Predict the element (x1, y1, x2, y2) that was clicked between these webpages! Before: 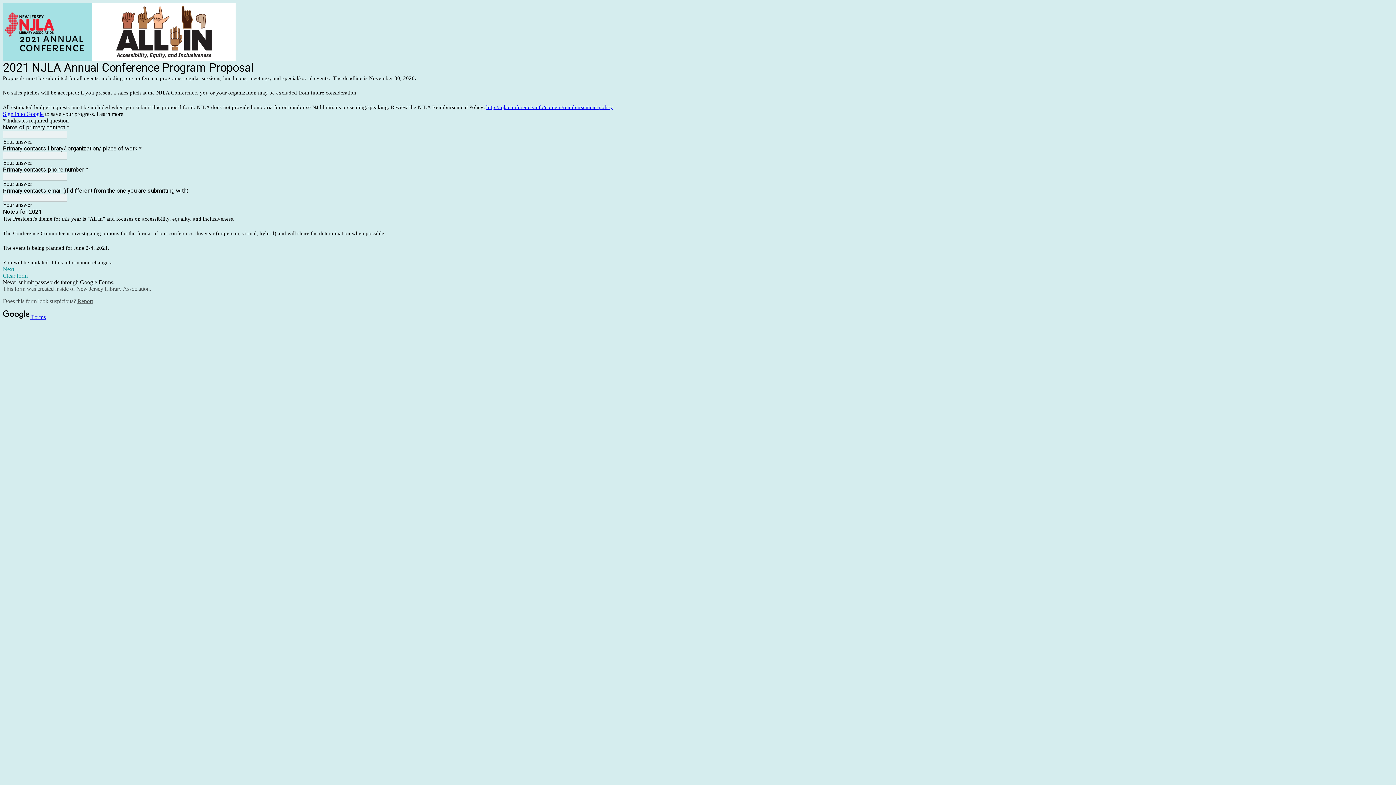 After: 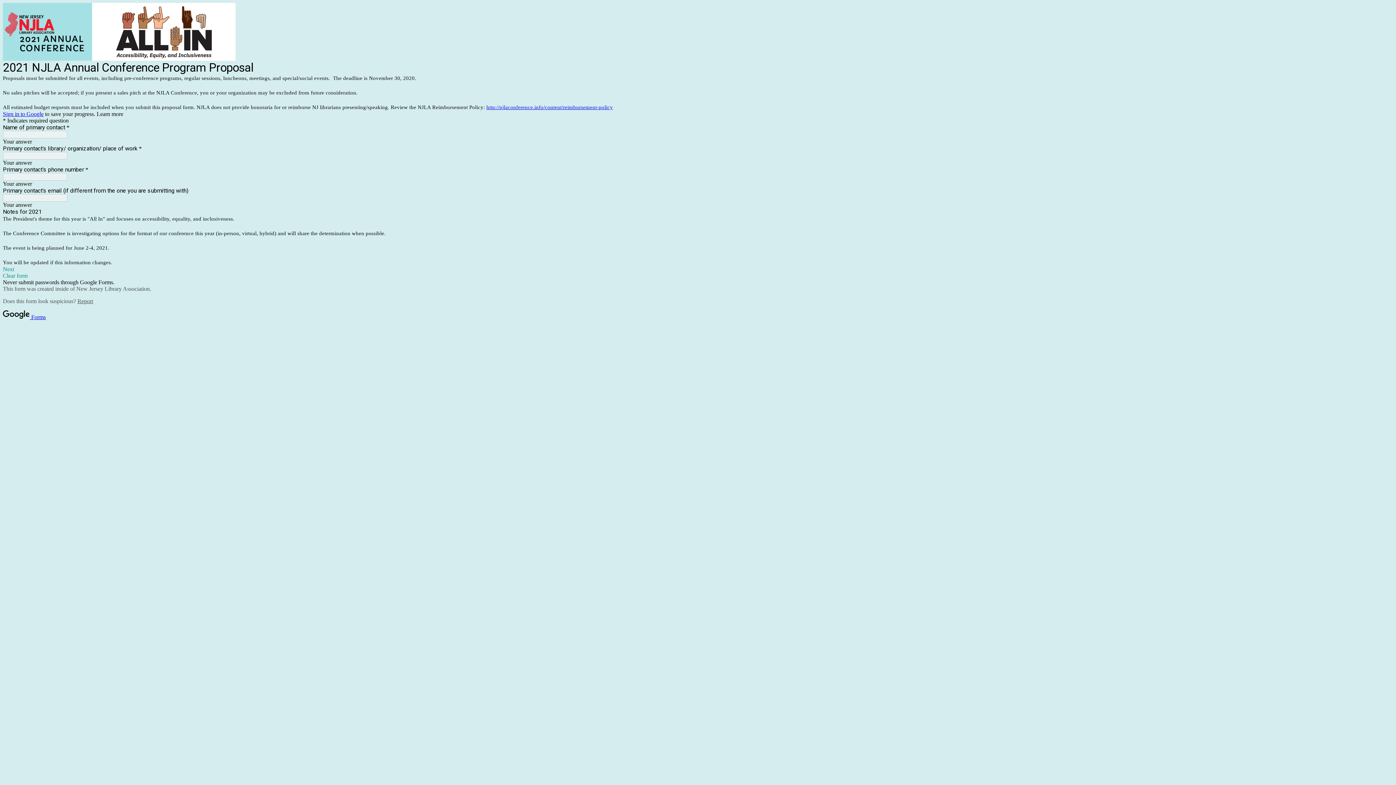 Action: bbox: (486, 104, 613, 110) label: http://njlaconference.info/content/reimbursement-policy